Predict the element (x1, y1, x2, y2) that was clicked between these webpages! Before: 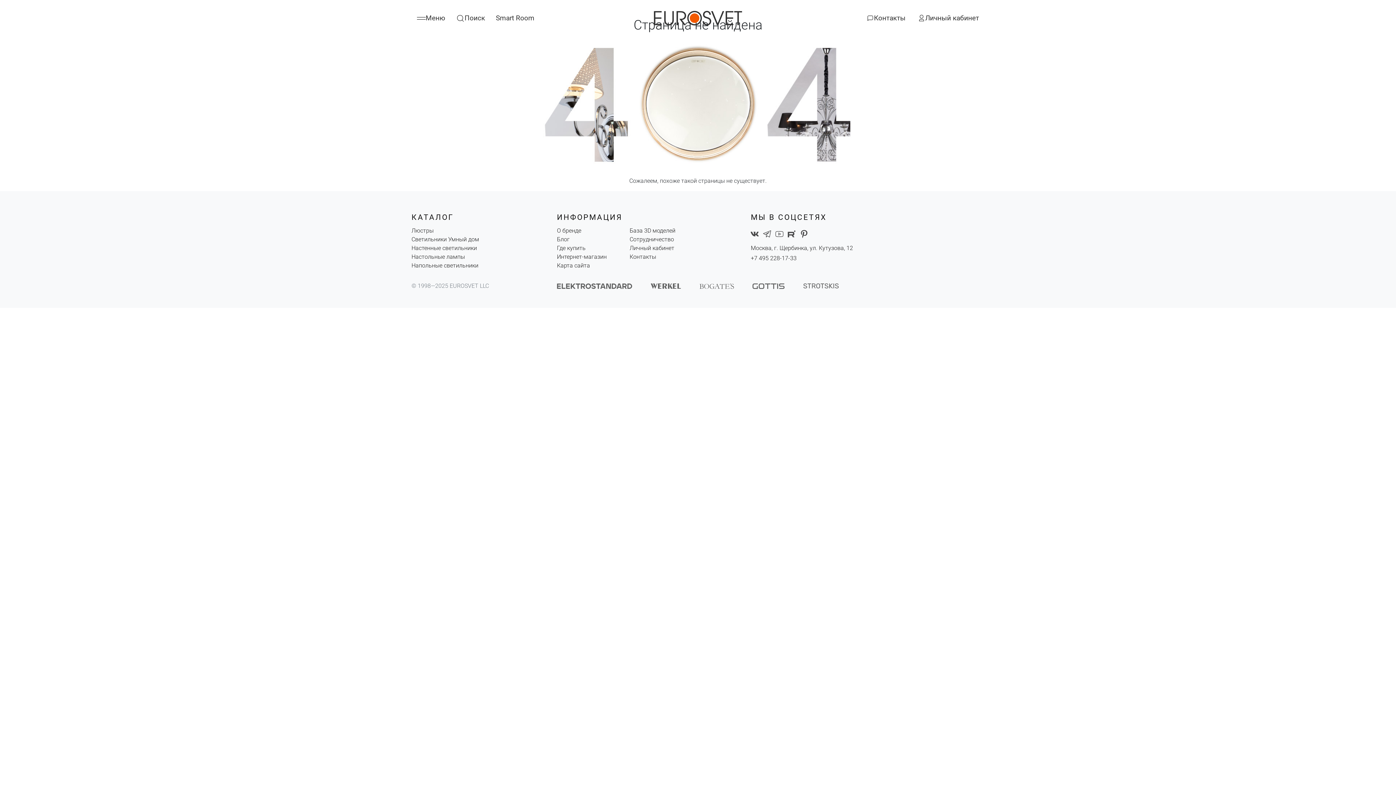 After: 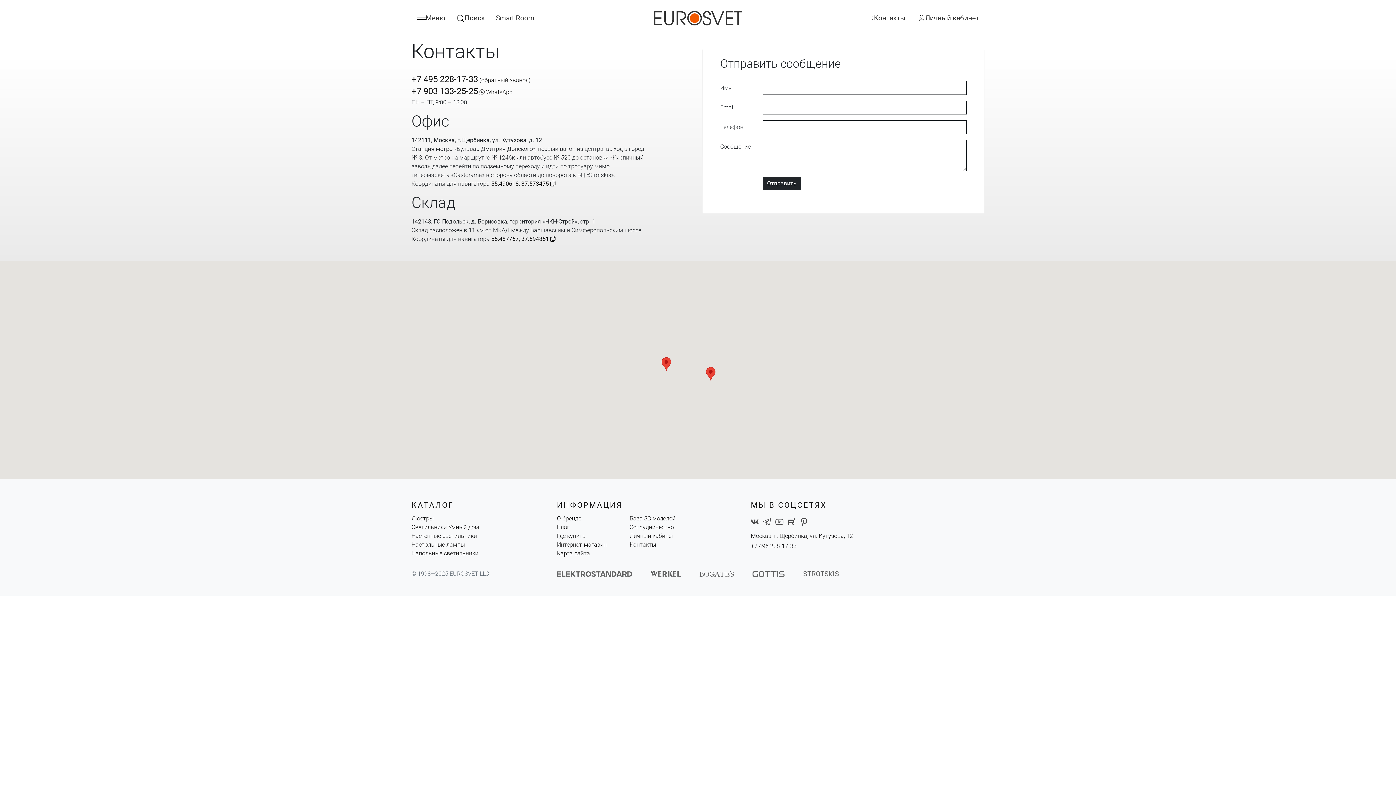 Action: bbox: (629, 253, 656, 260) label: Контакты